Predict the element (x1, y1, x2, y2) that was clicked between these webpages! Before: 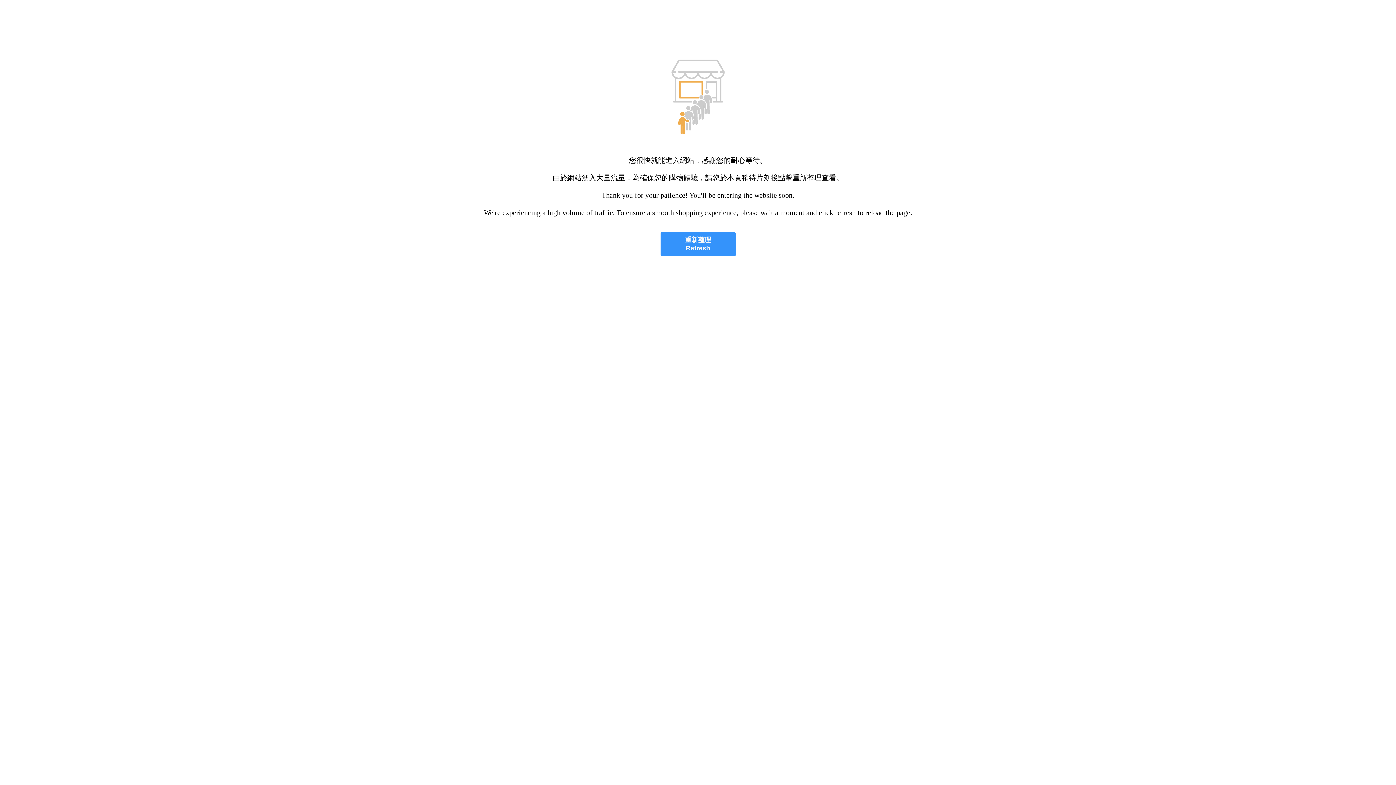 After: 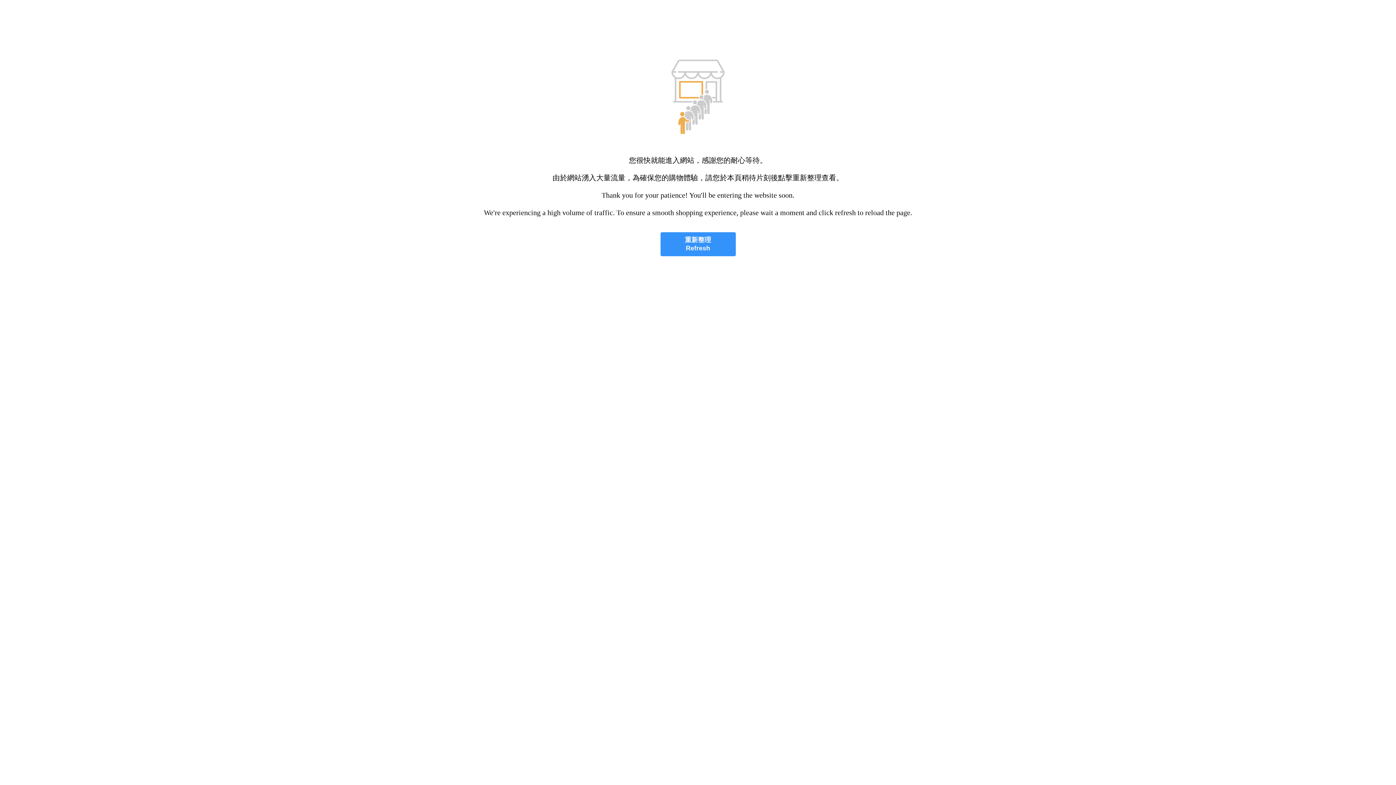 Action: bbox: (660, 232, 735, 256) label: 重新整理
Refresh